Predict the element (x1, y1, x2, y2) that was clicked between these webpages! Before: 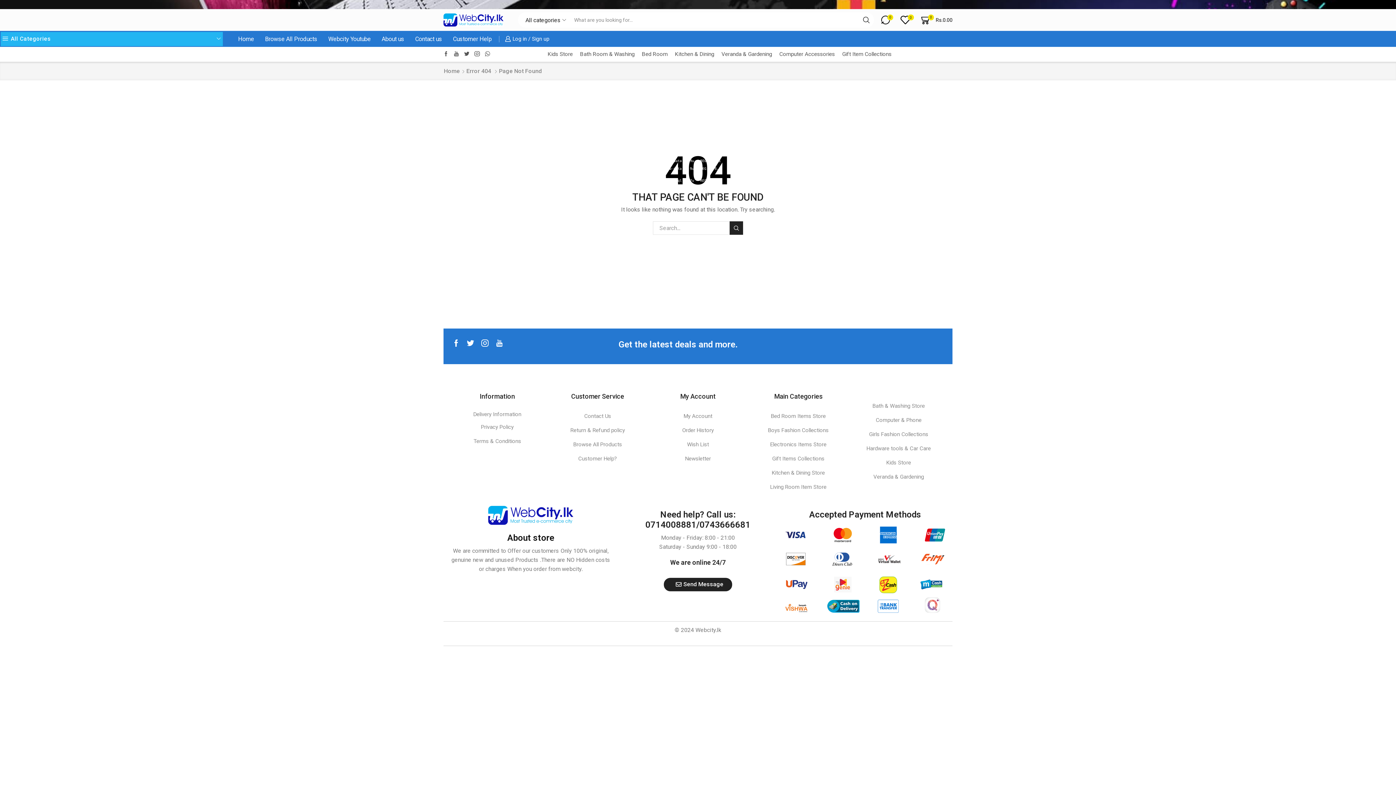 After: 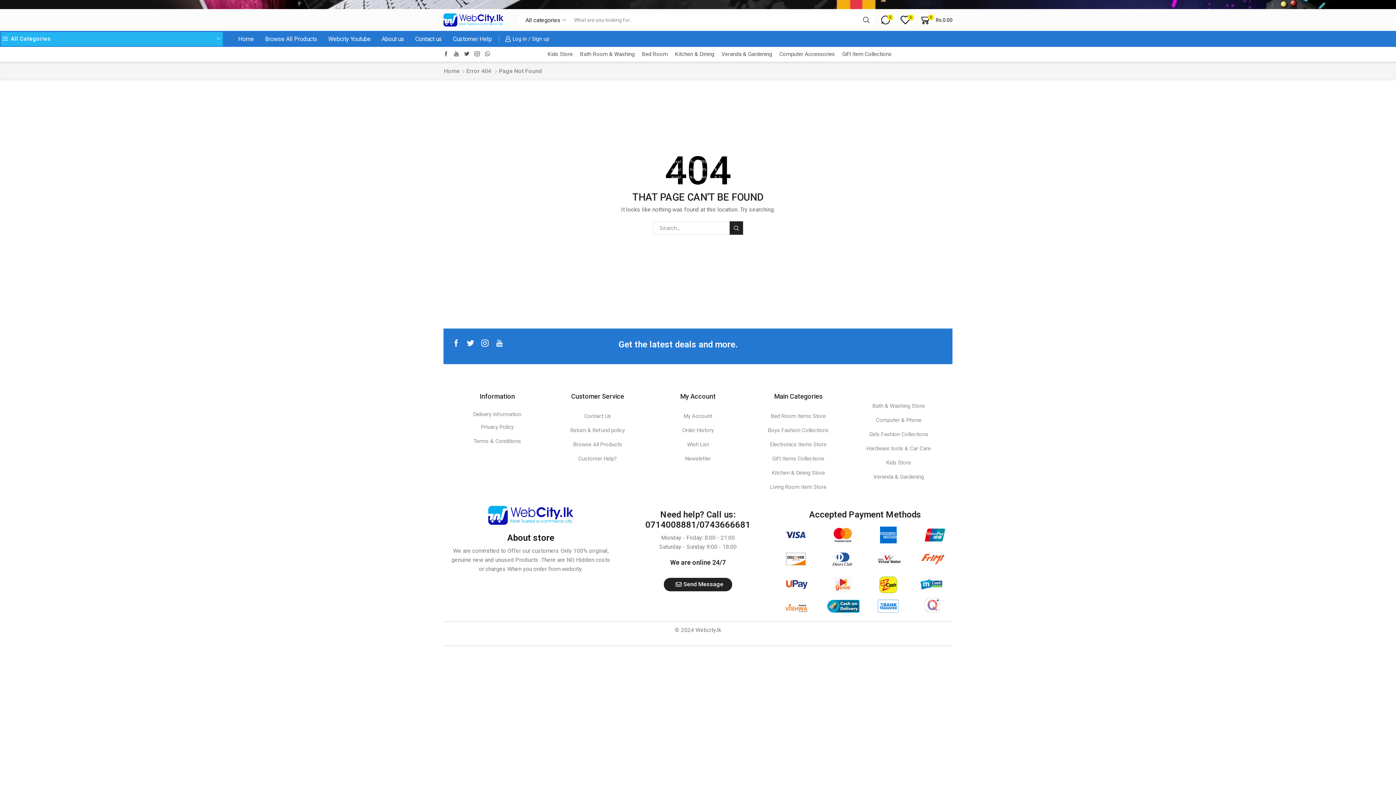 Action: label: Youtube bbox: (496, 339, 503, 347)